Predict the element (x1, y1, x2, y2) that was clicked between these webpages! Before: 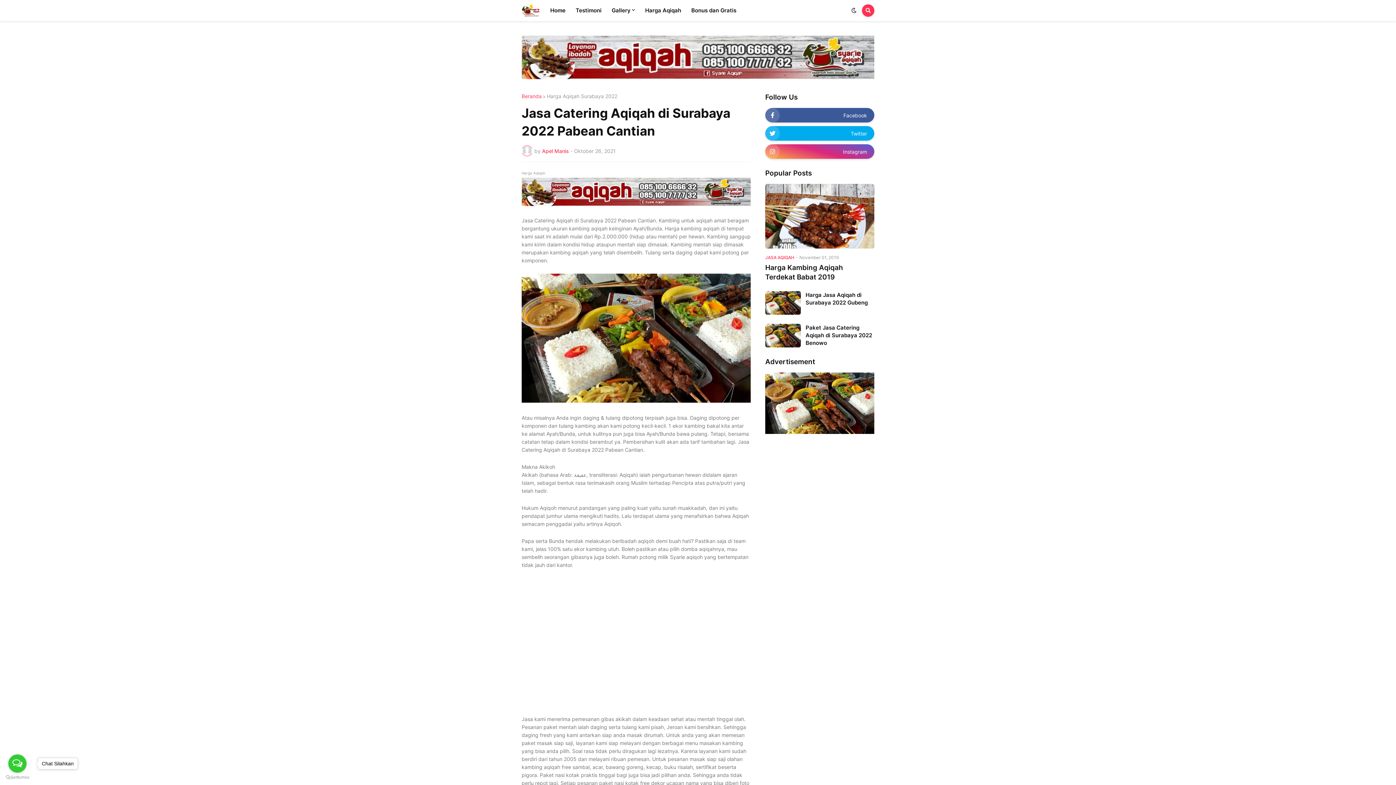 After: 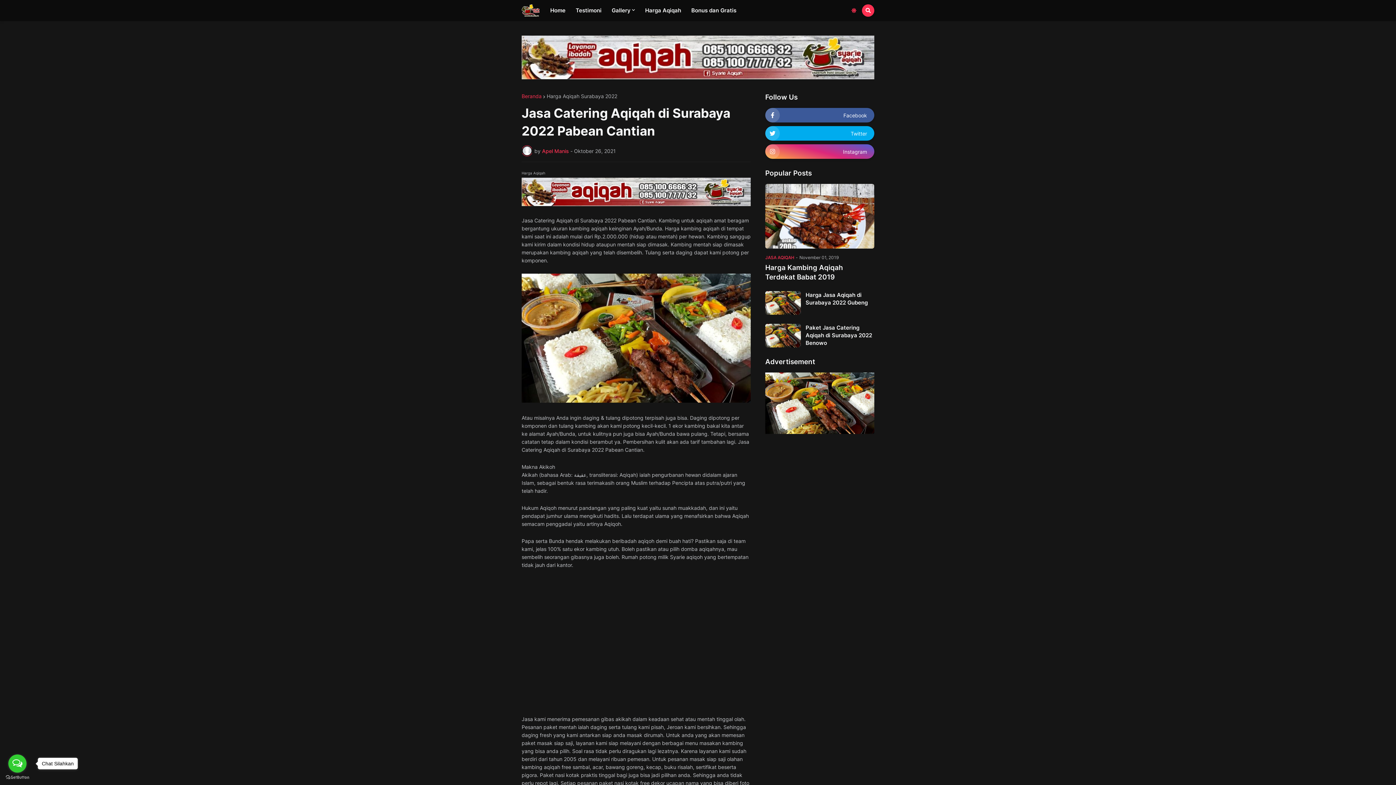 Action: bbox: (846, 4, 862, 16)